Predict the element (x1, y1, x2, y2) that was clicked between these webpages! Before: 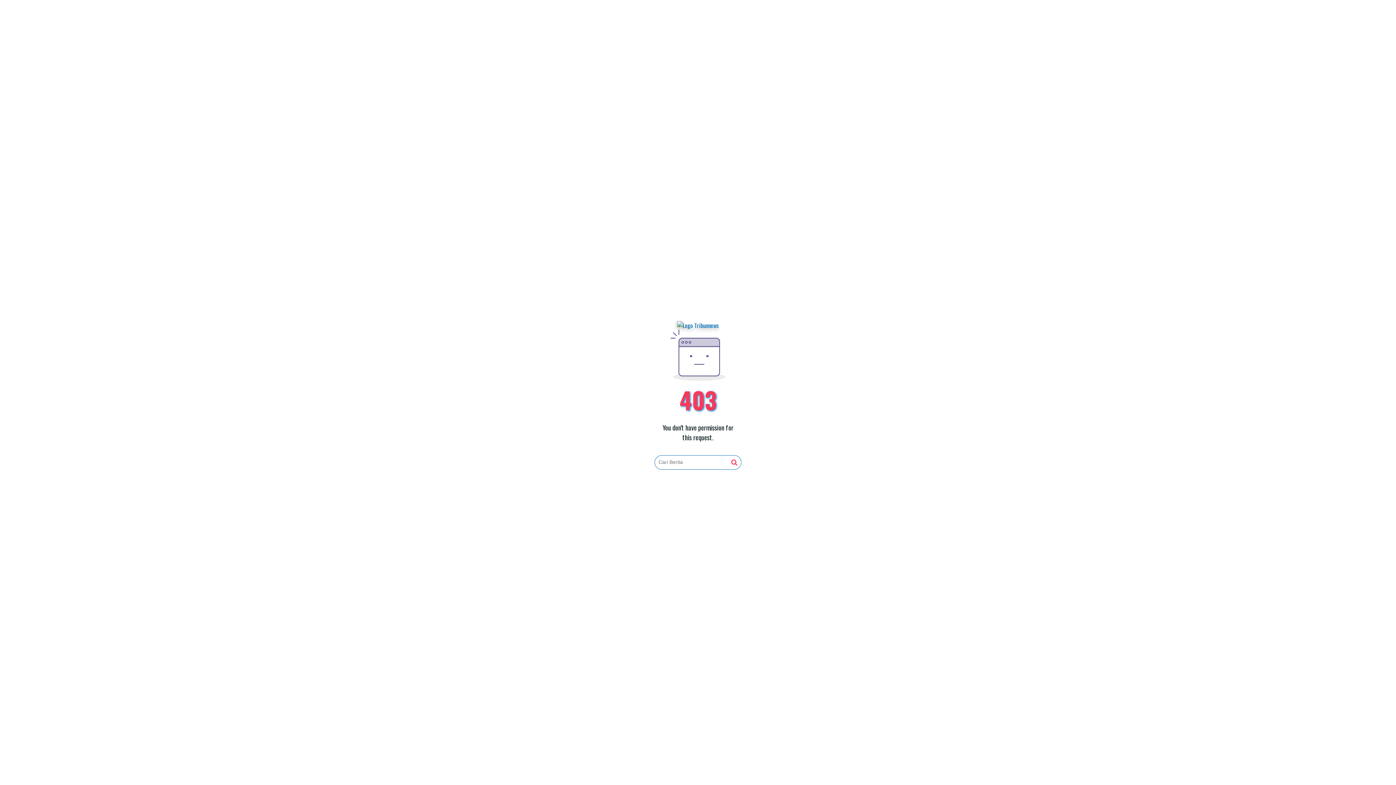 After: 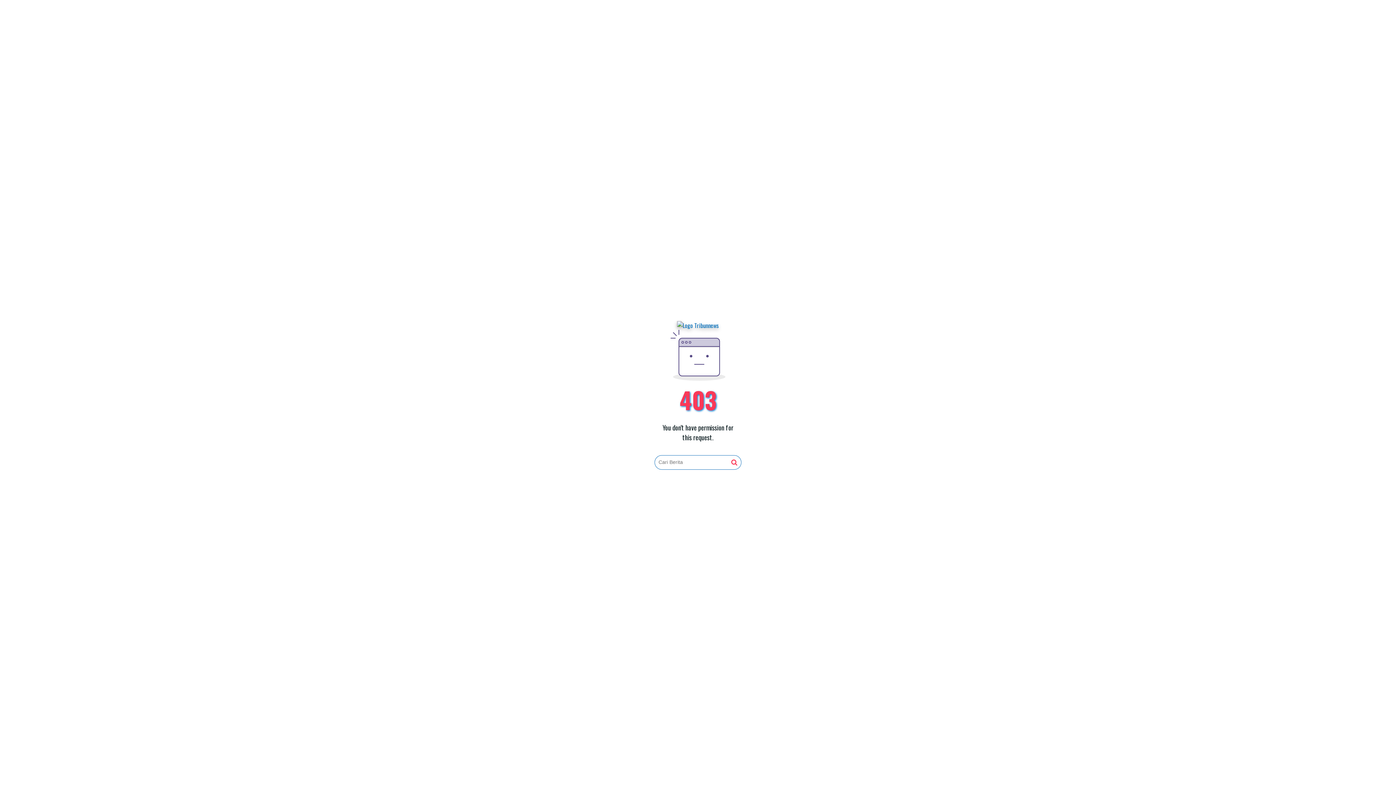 Action: bbox: (677, 321, 719, 330)